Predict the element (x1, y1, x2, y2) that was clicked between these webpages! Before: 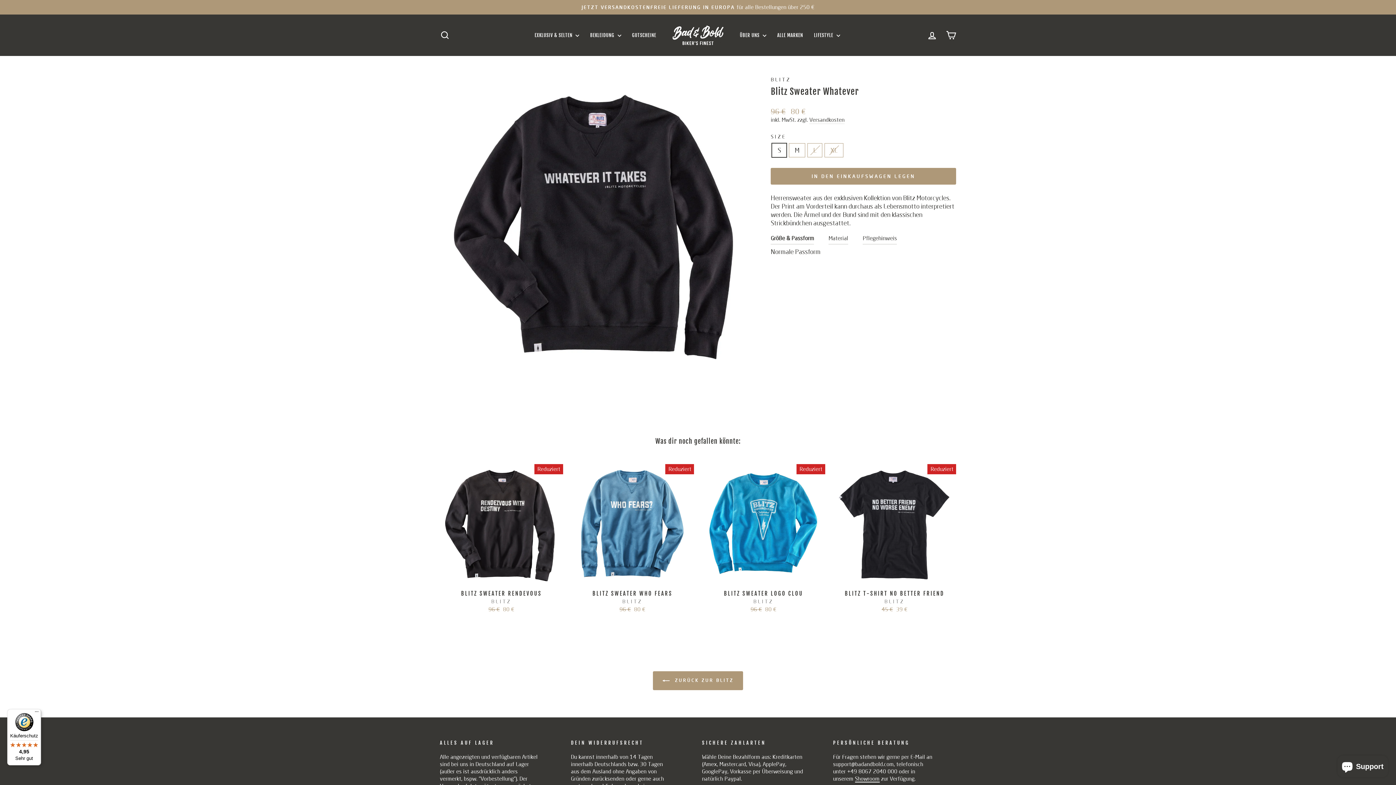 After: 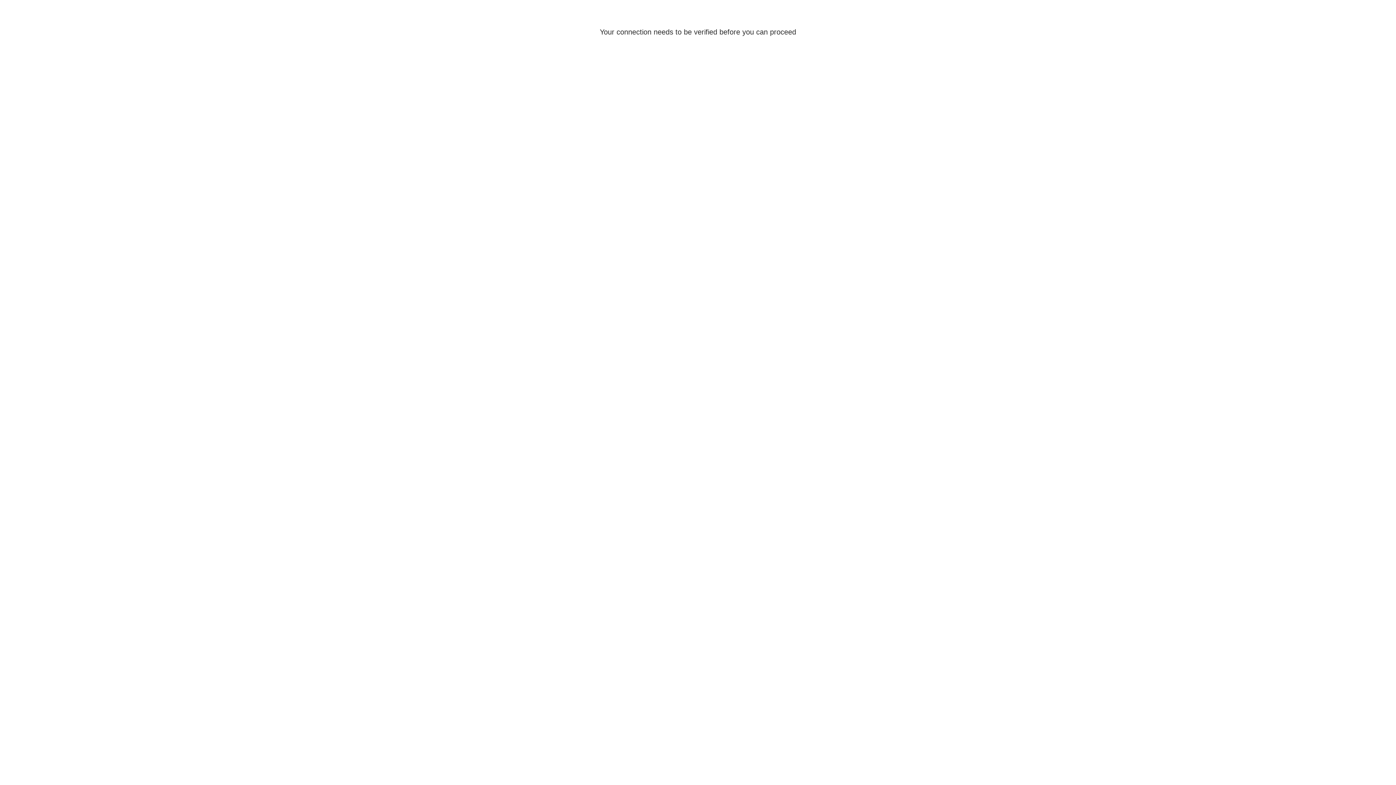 Action: bbox: (922, 27, 941, 43) label: EINLOGGEN